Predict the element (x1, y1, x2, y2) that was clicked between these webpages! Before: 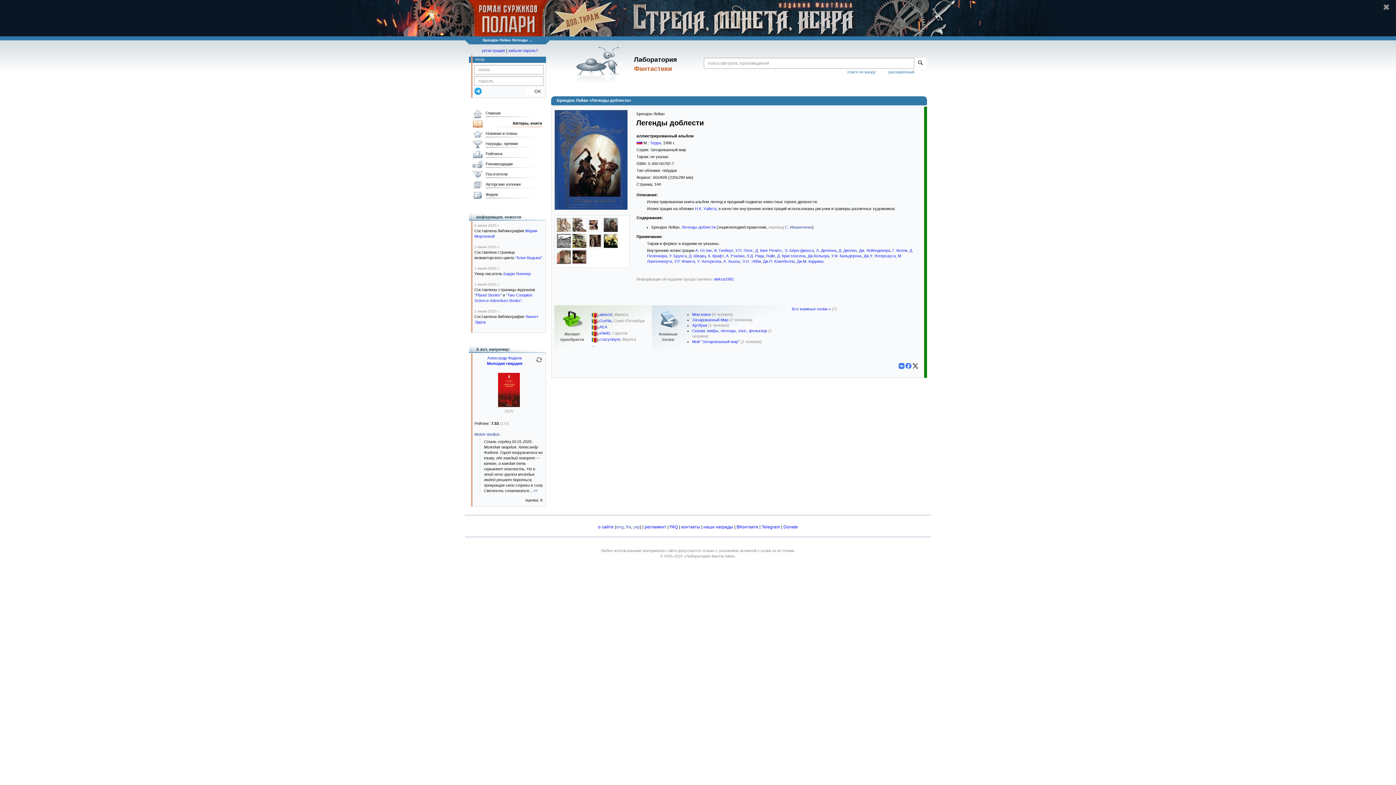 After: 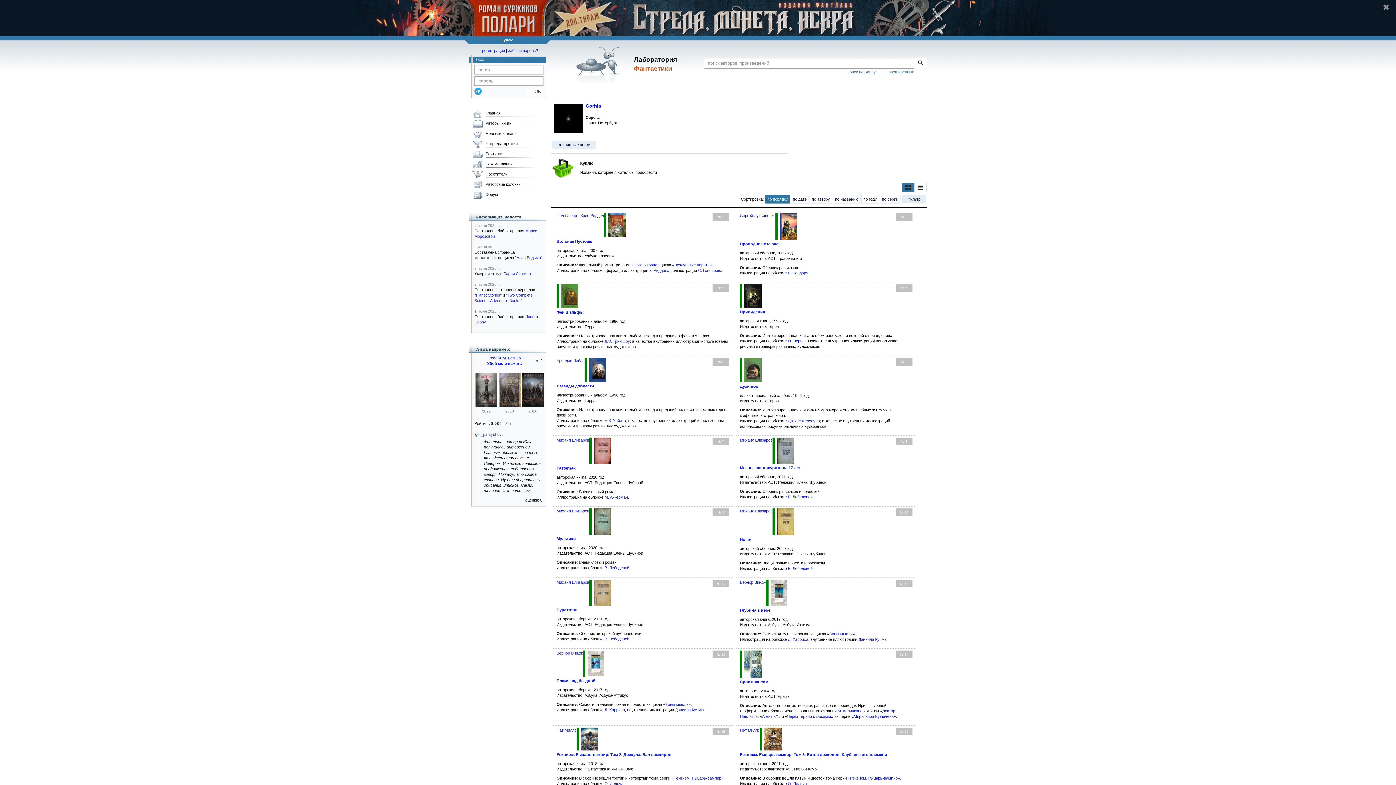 Action: bbox: (592, 318, 599, 323)